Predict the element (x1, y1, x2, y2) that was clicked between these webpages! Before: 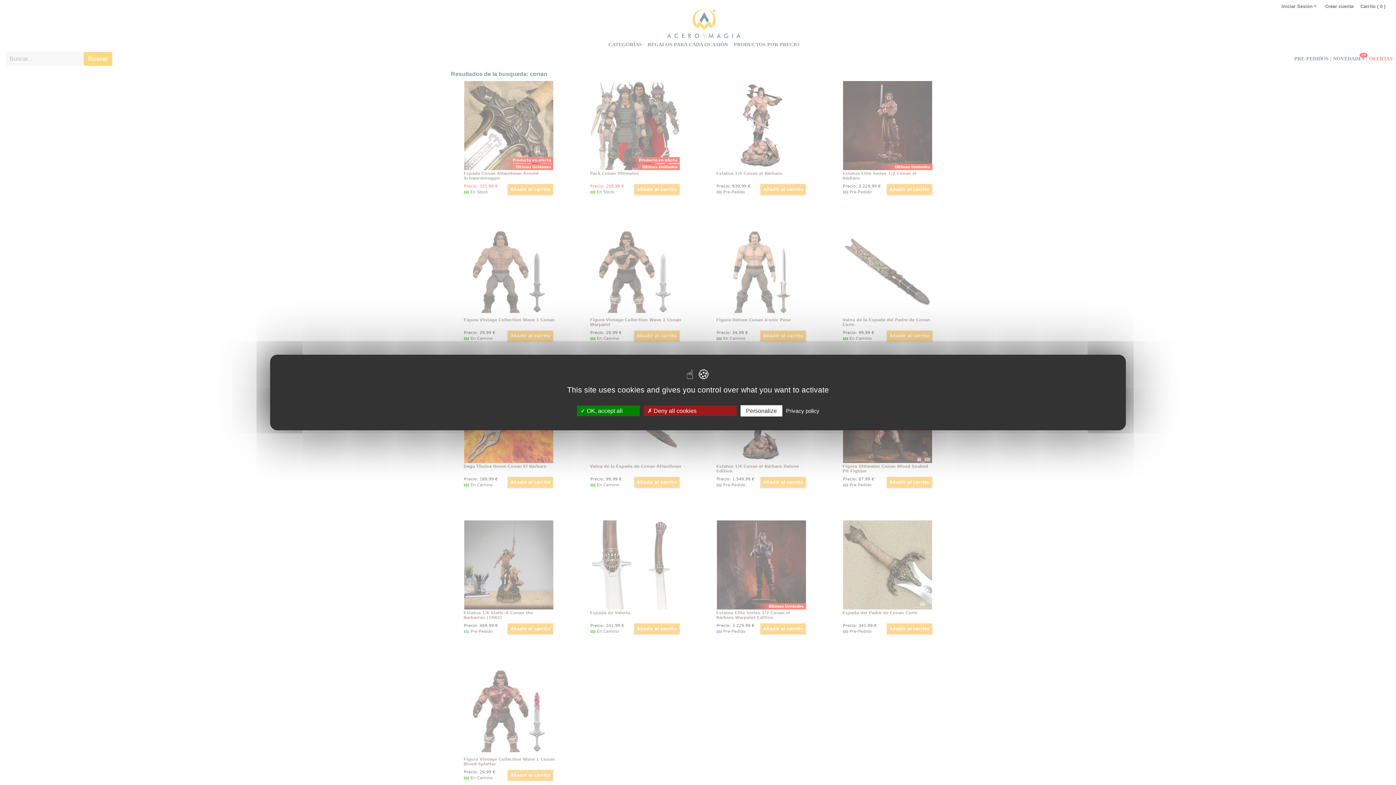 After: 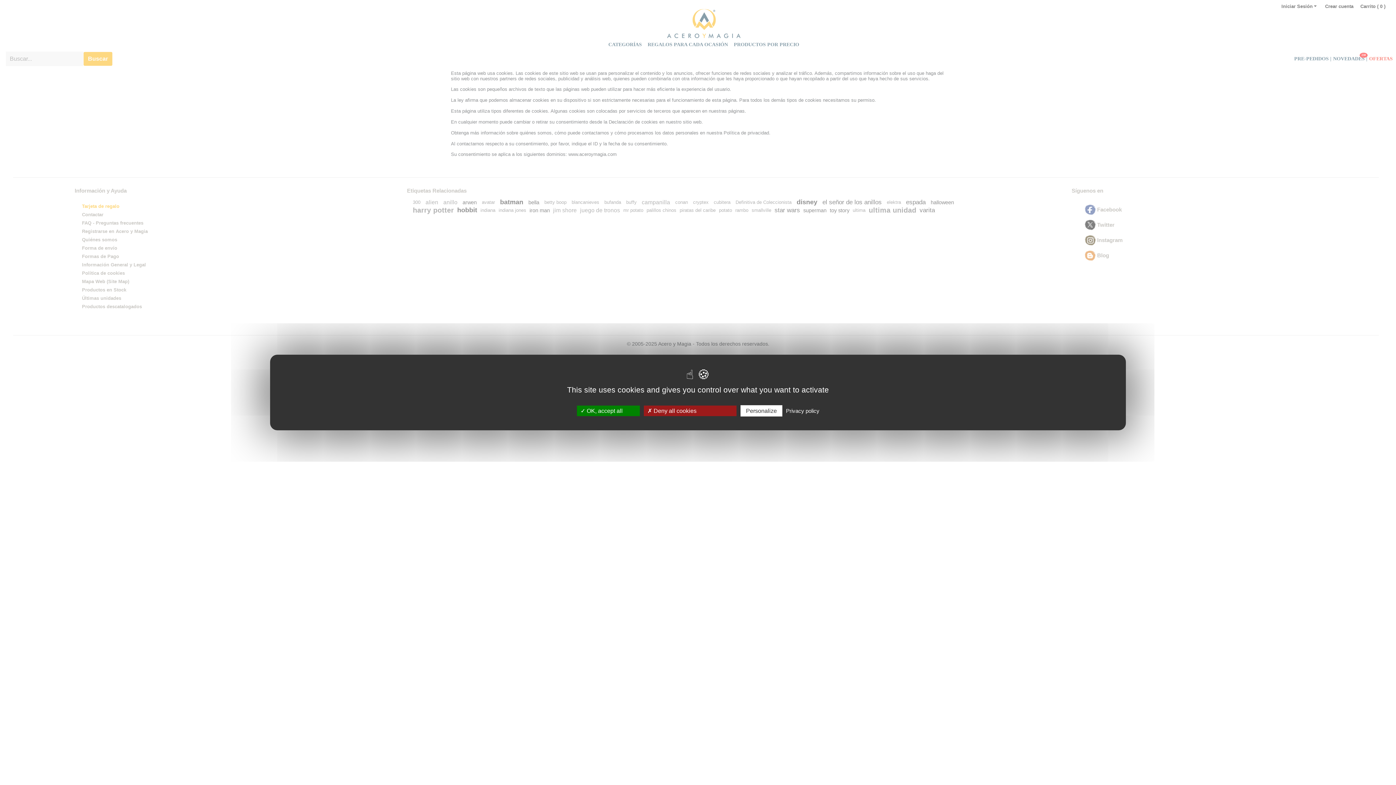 Action: label: Privacy policy bbox: (784, 407, 821, 414)